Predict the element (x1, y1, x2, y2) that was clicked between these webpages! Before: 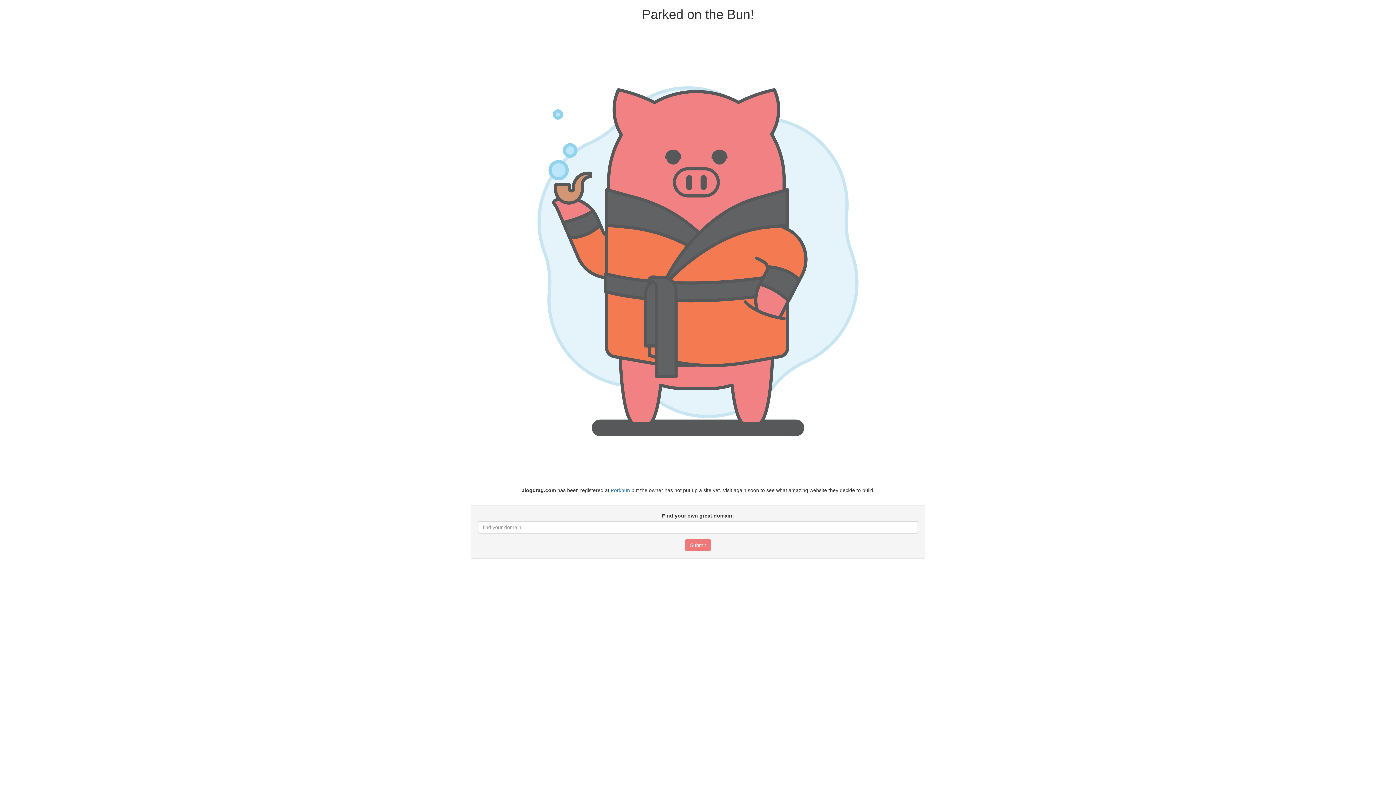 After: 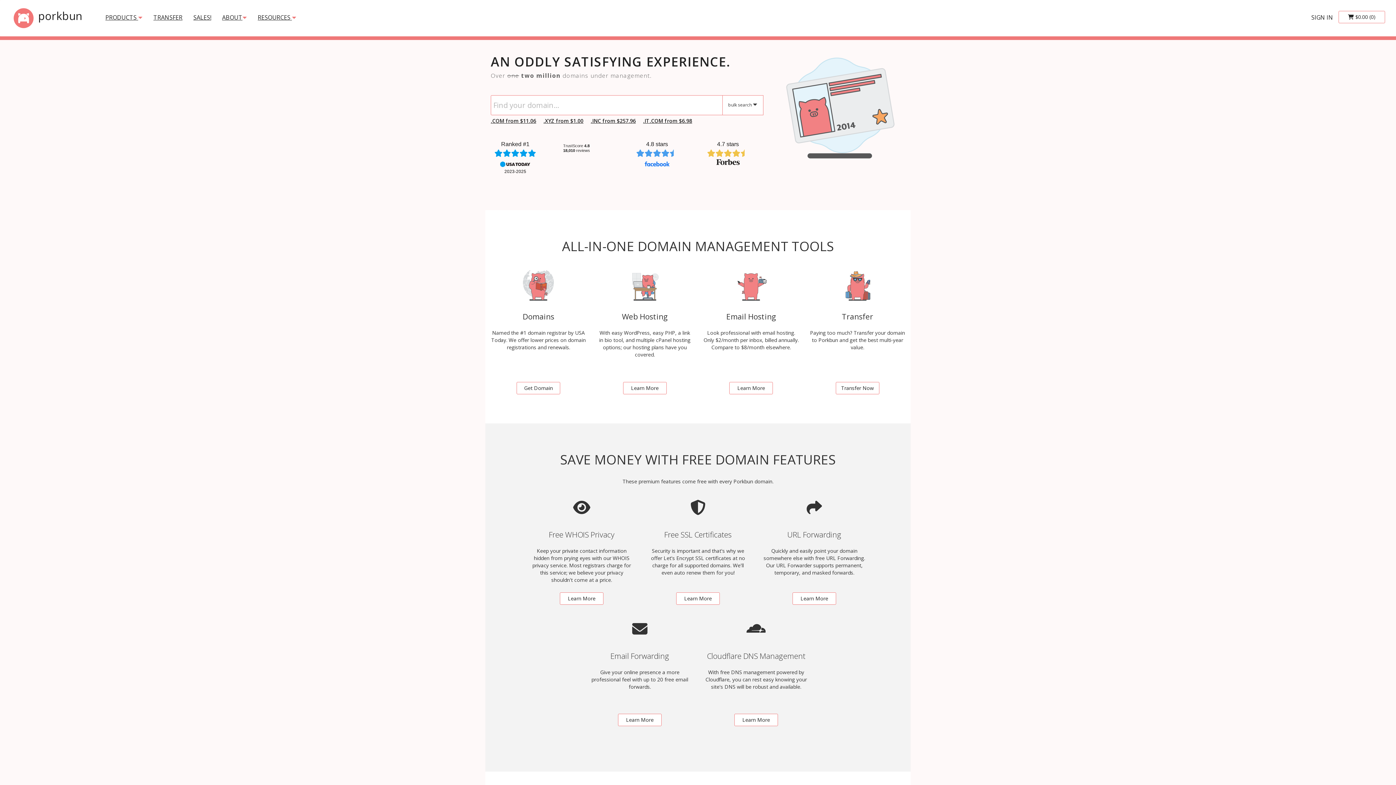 Action: bbox: (610, 487, 630, 493) label: Porkbun